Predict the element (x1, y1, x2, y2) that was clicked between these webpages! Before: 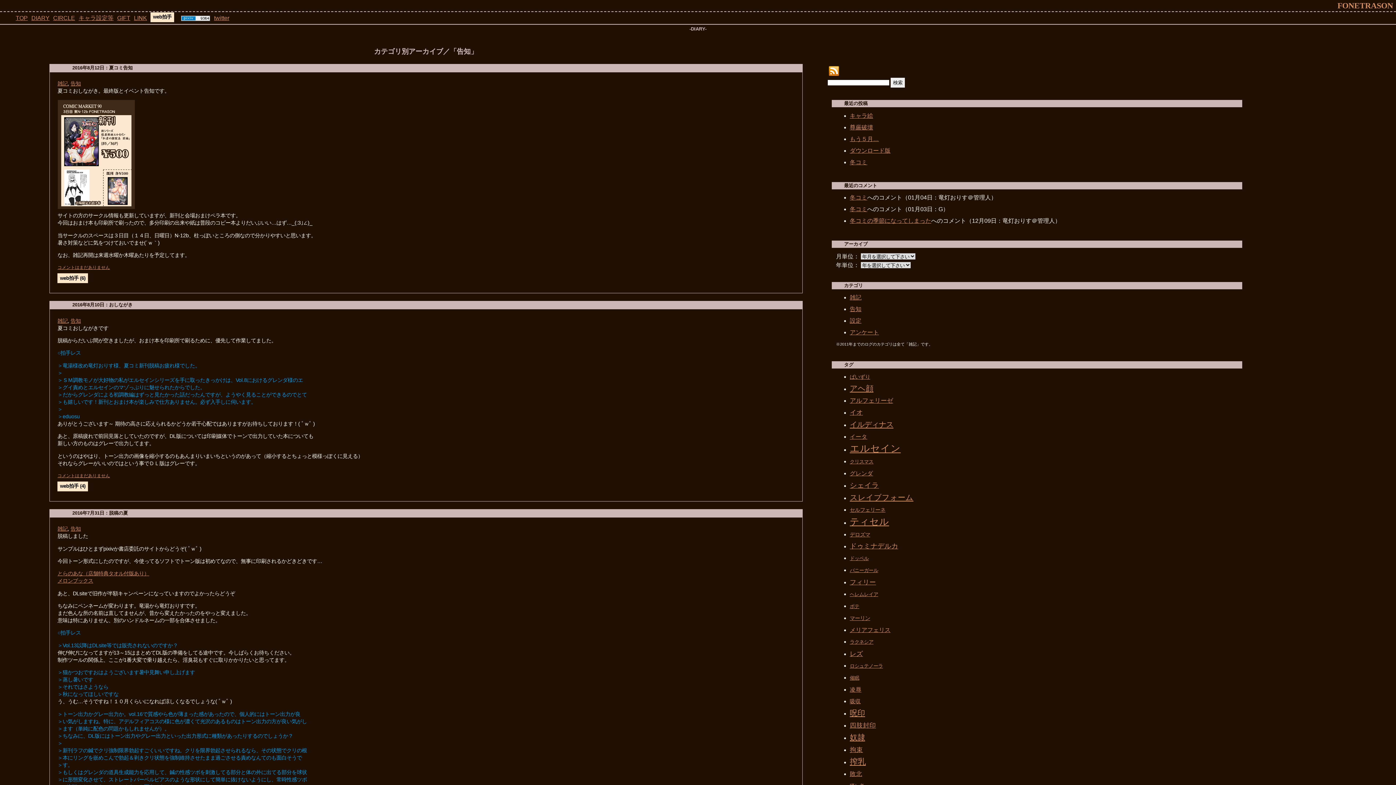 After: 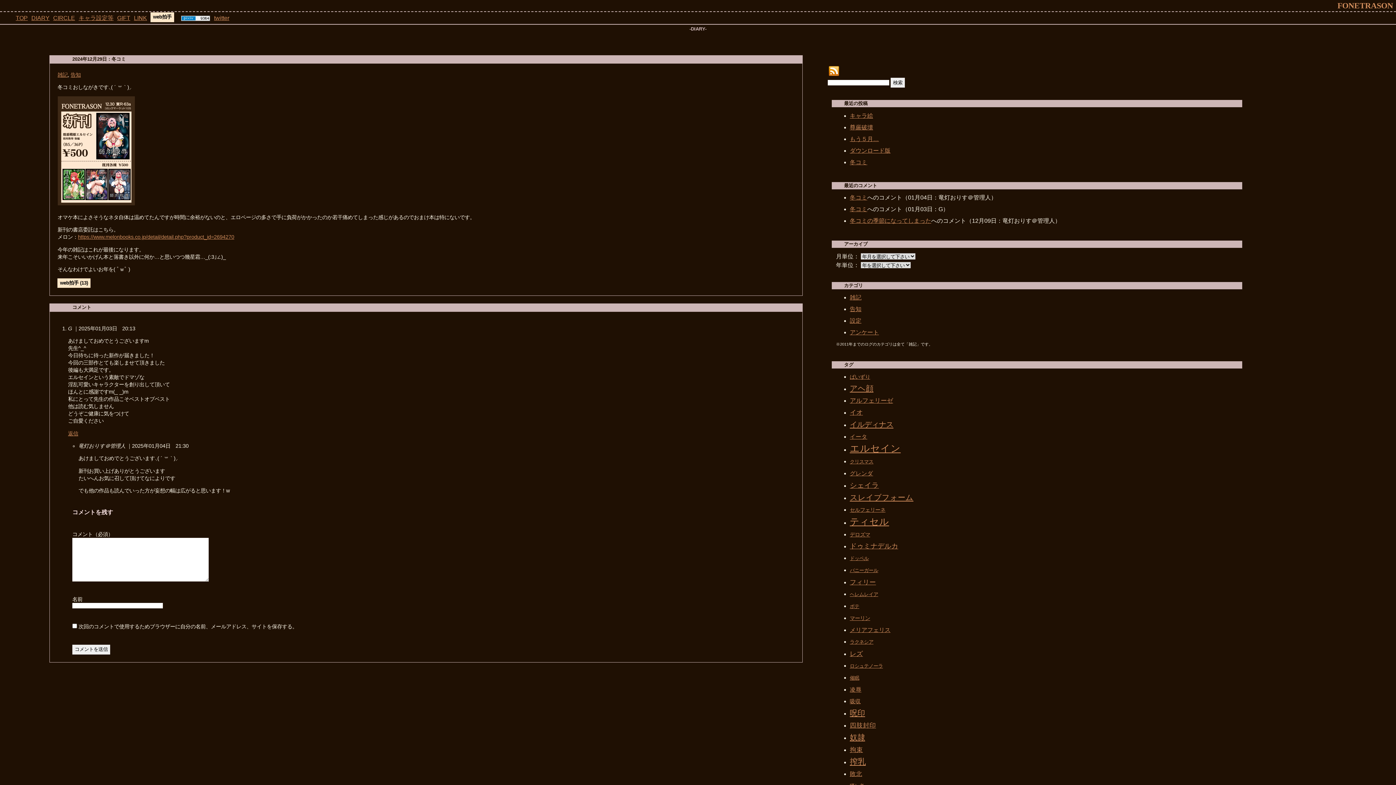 Action: label: 冬コミ bbox: (850, 206, 867, 212)